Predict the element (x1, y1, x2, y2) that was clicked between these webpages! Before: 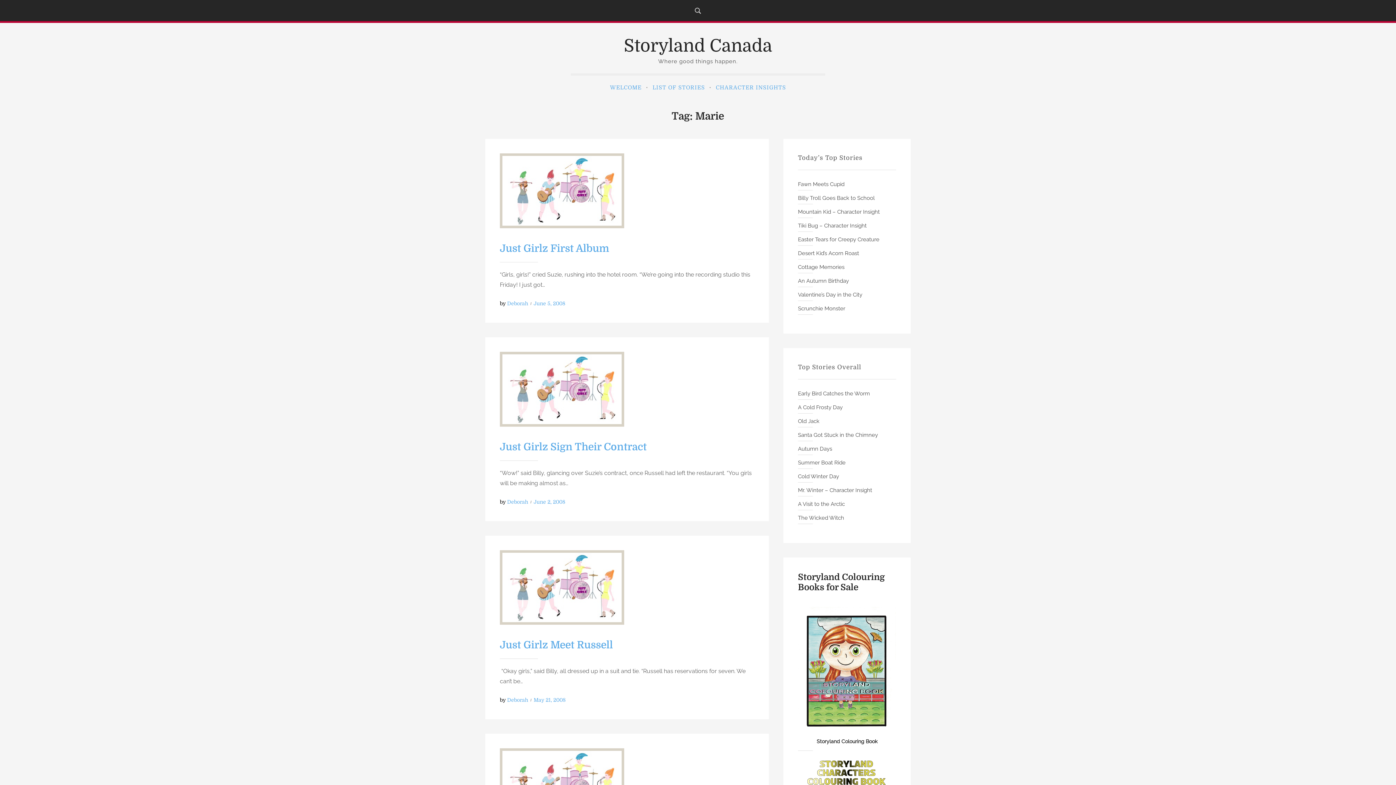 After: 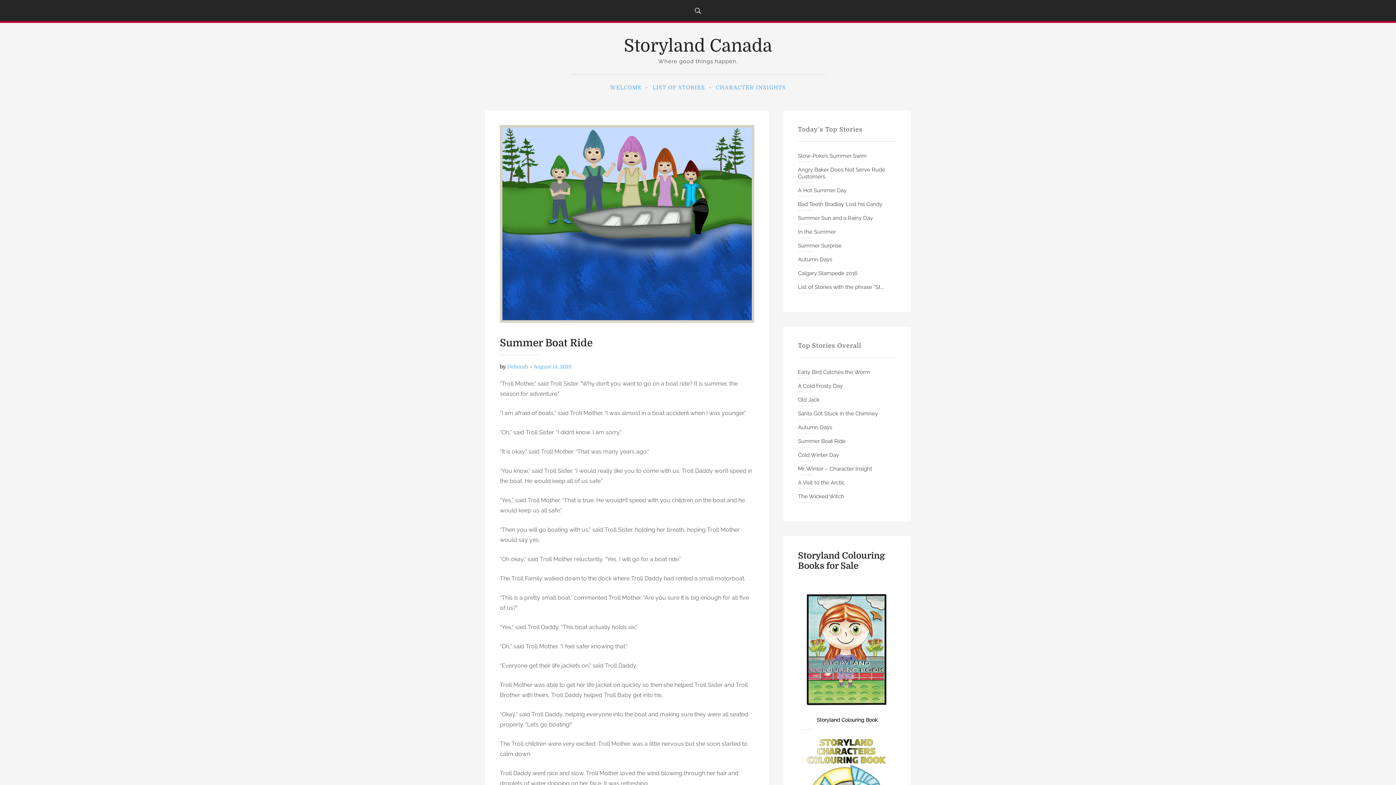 Action: label: Summer Boat Ride bbox: (798, 459, 845, 466)